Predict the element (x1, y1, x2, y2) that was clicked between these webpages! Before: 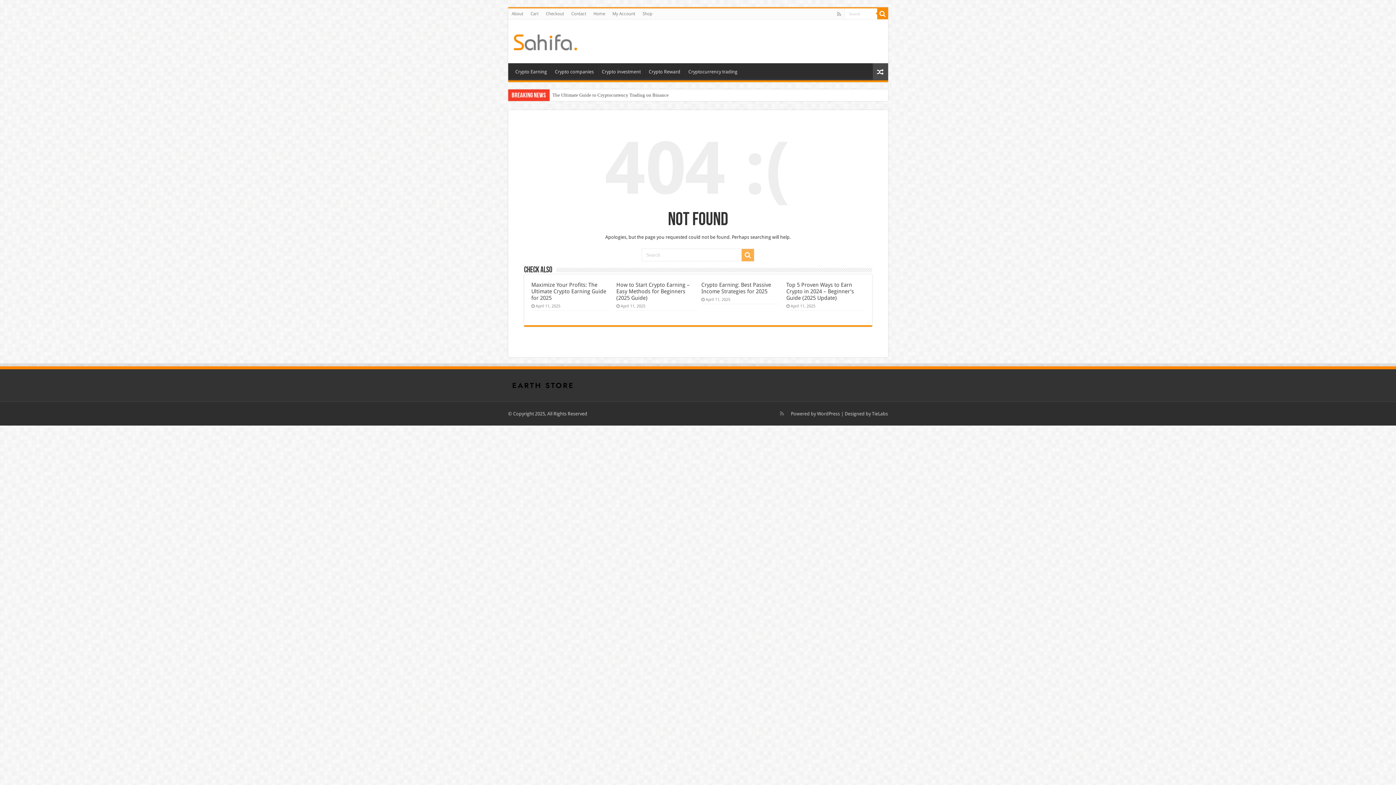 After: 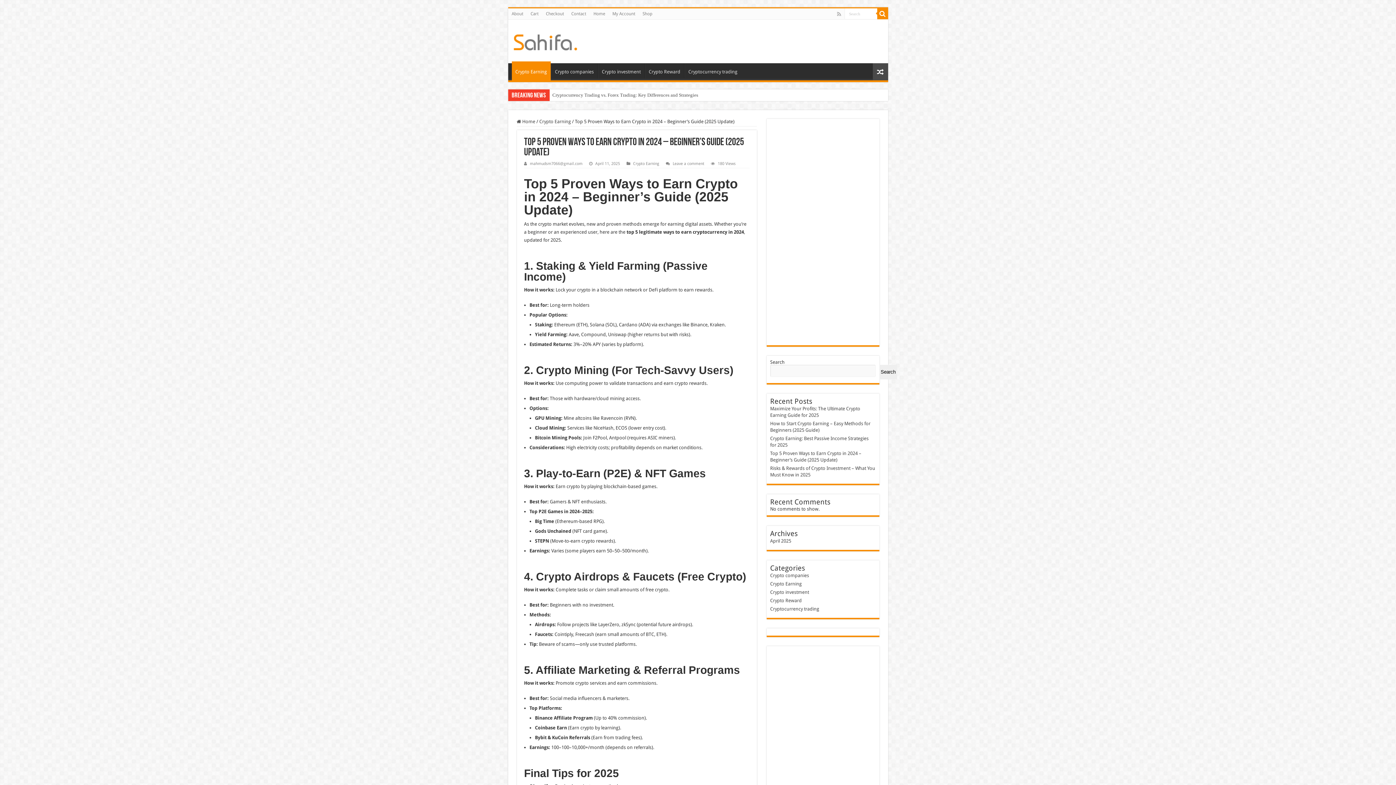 Action: bbox: (786, 281, 854, 301) label: Top 5 Proven Ways to Earn Crypto in 2024 – Beginner’s Guide (2025 Update)